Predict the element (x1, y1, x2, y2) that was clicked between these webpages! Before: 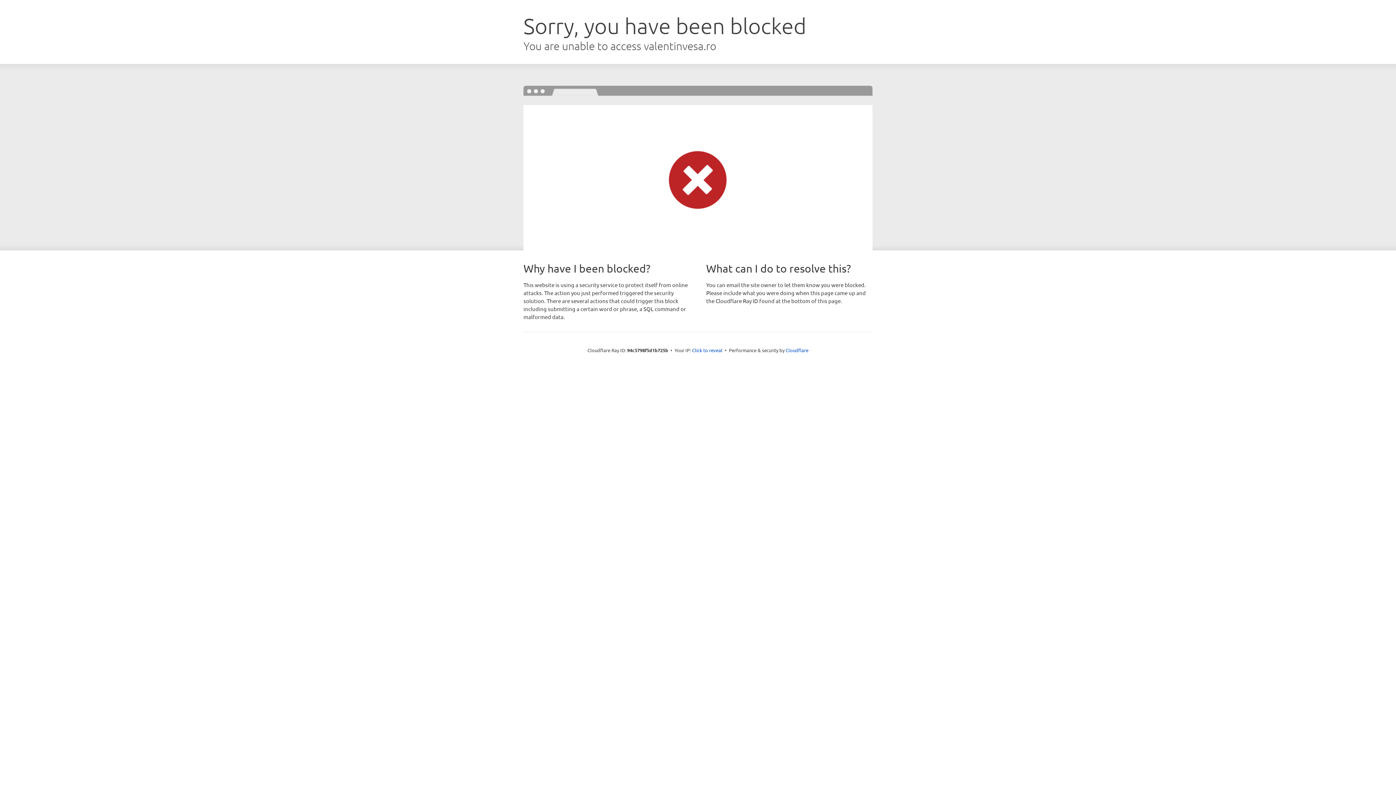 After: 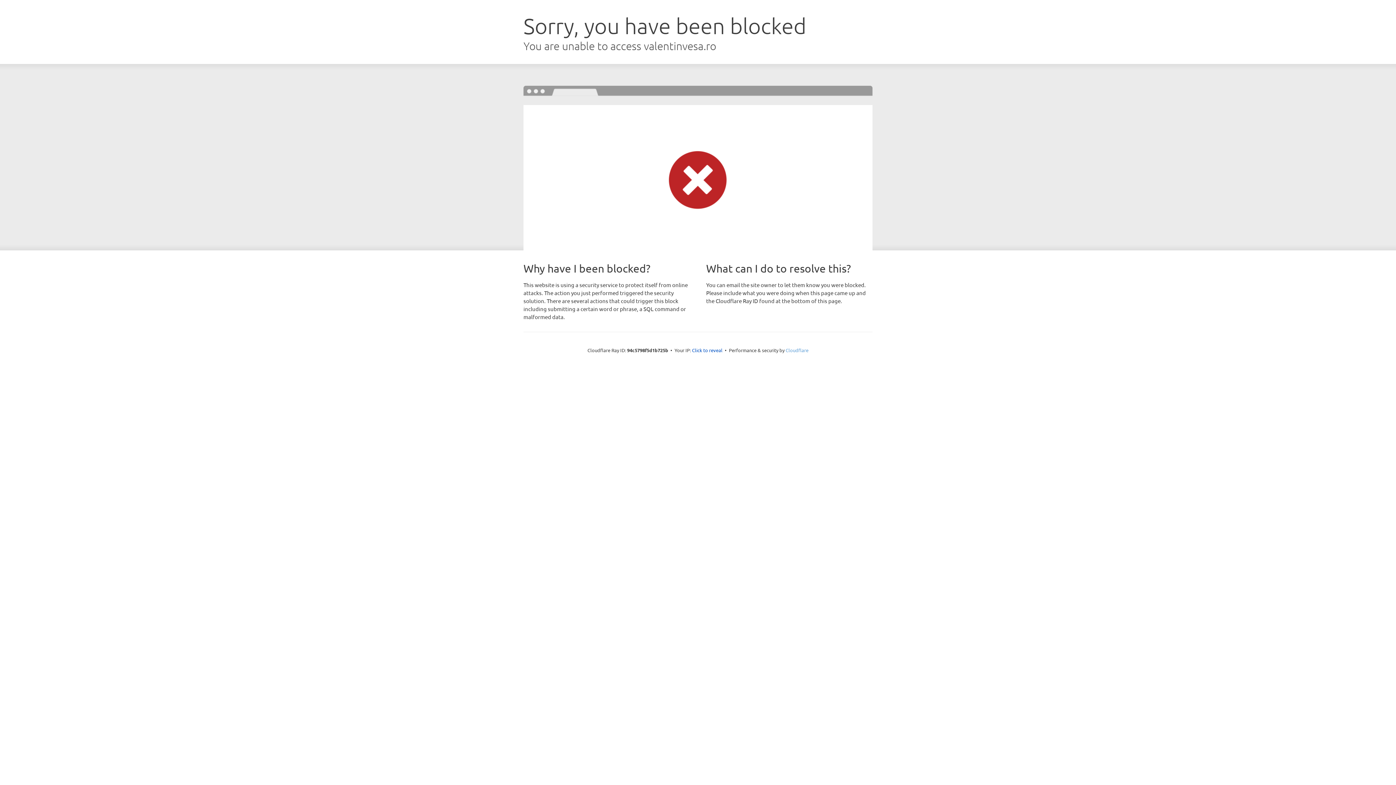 Action: bbox: (785, 347, 808, 353) label: Cloudflare